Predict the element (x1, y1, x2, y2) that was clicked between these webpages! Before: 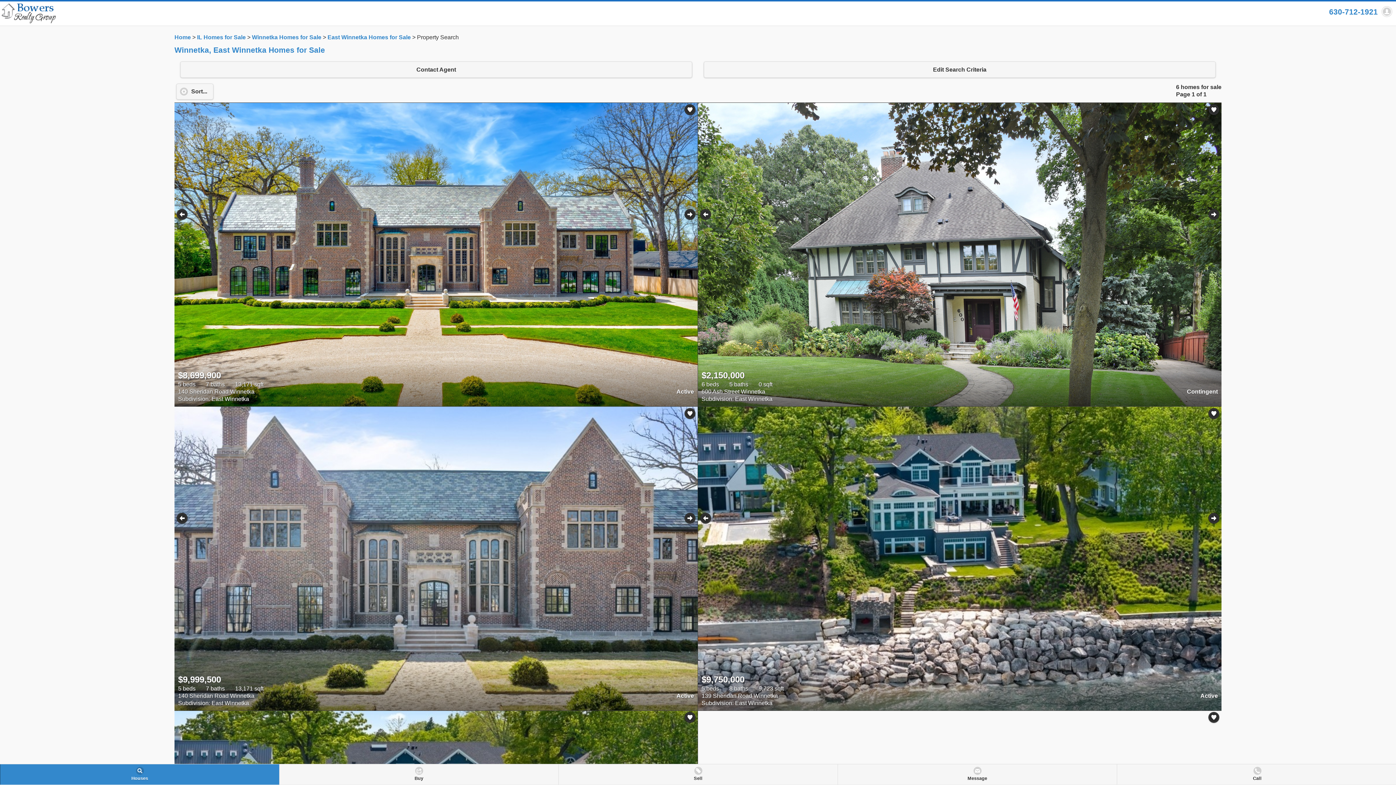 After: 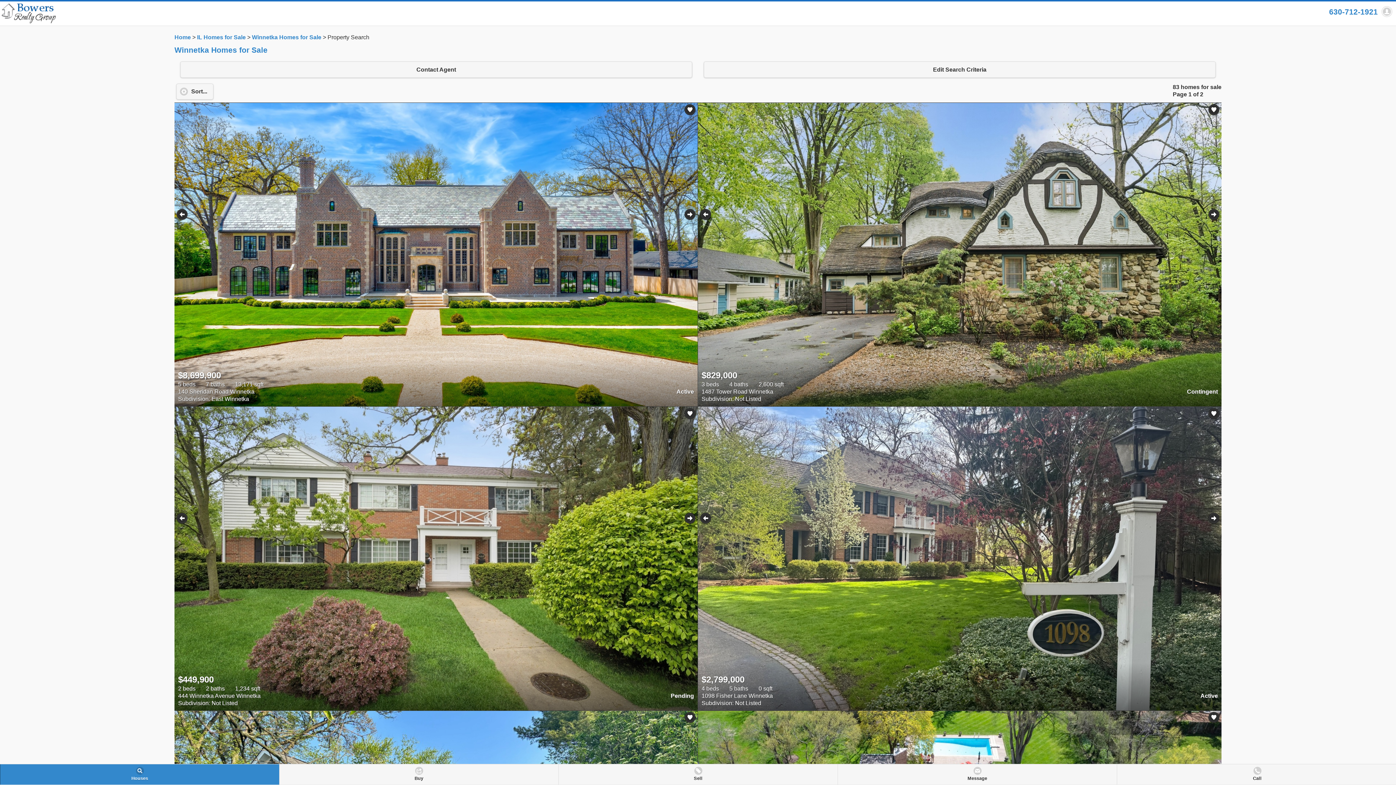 Action: label: Winnetka Homes for Sale bbox: (252, 34, 321, 40)